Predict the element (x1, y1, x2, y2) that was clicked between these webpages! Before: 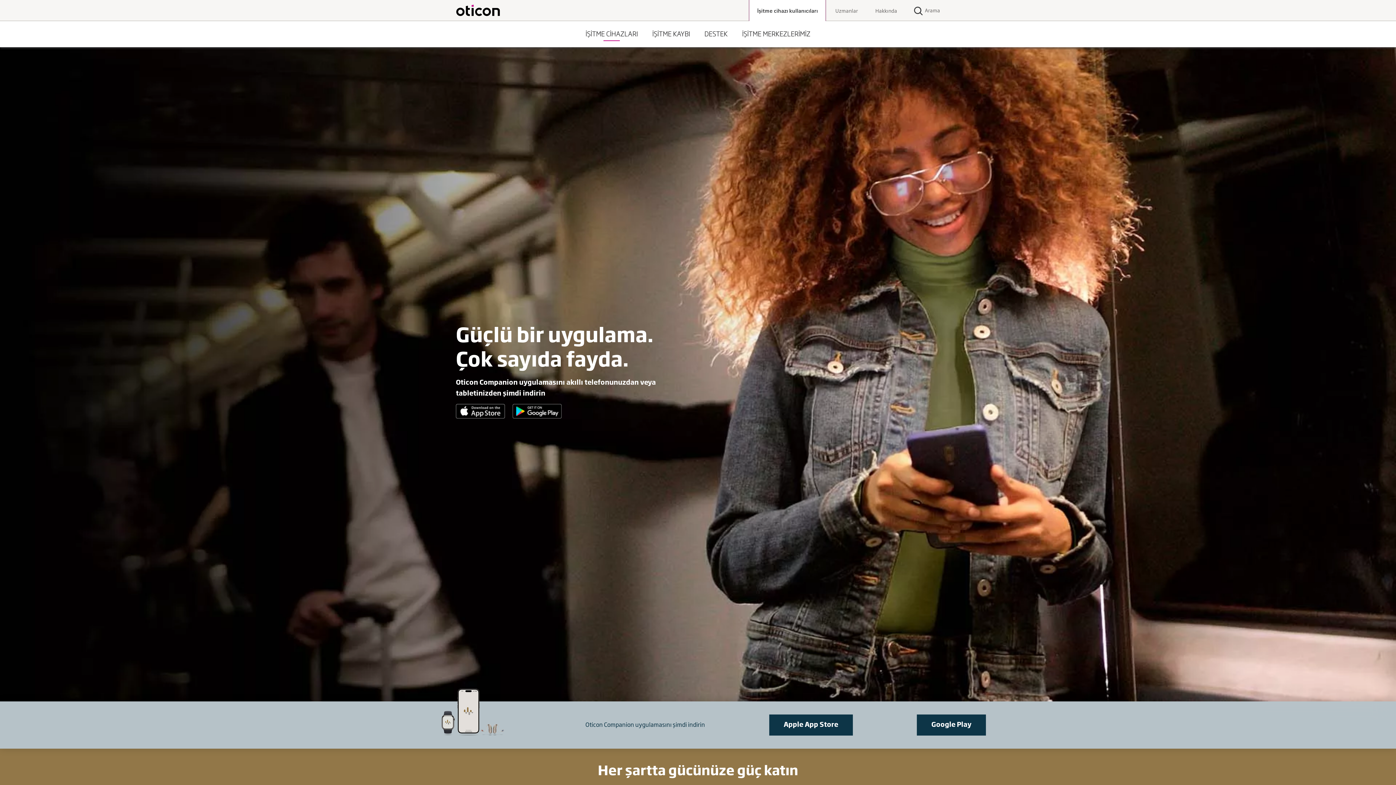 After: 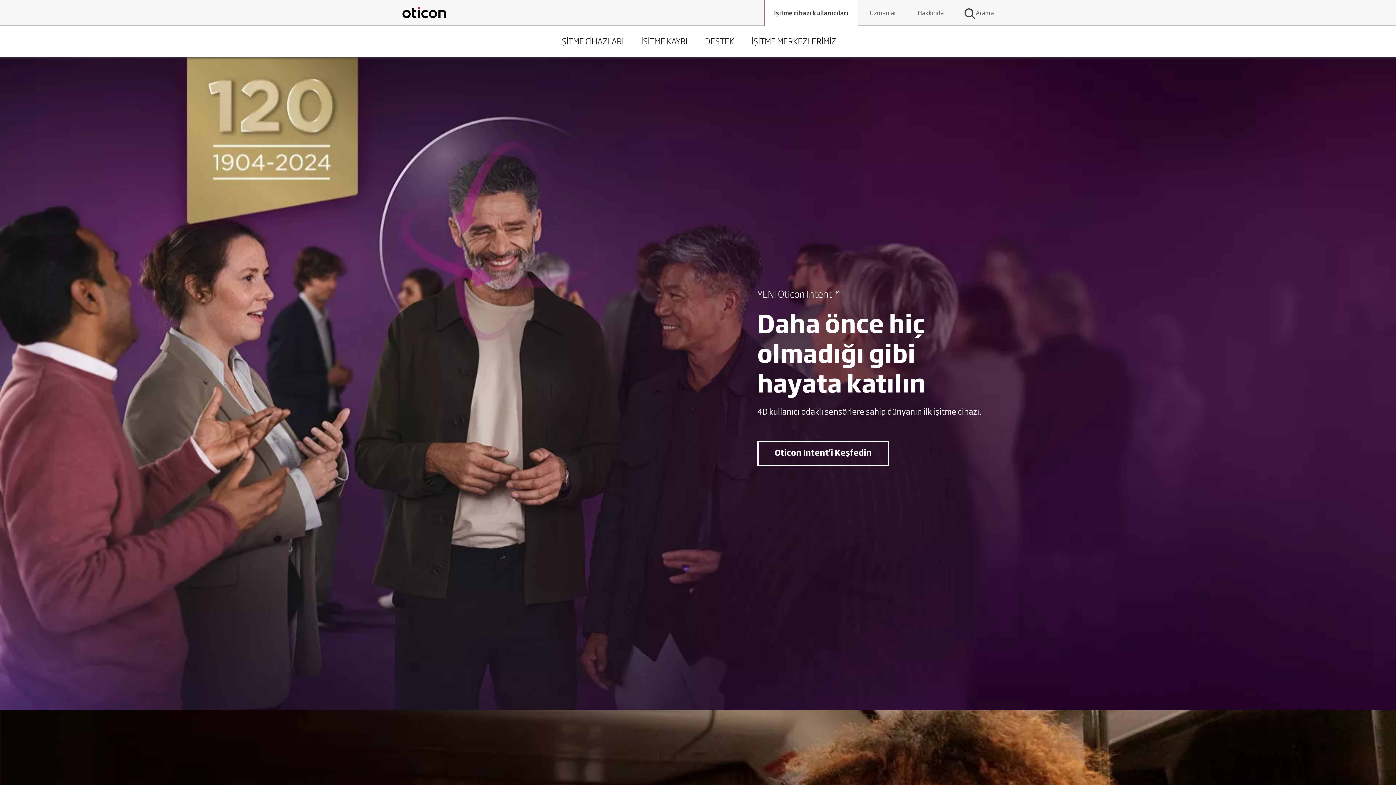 Action: bbox: (456, 4, 500, 16) label: logo